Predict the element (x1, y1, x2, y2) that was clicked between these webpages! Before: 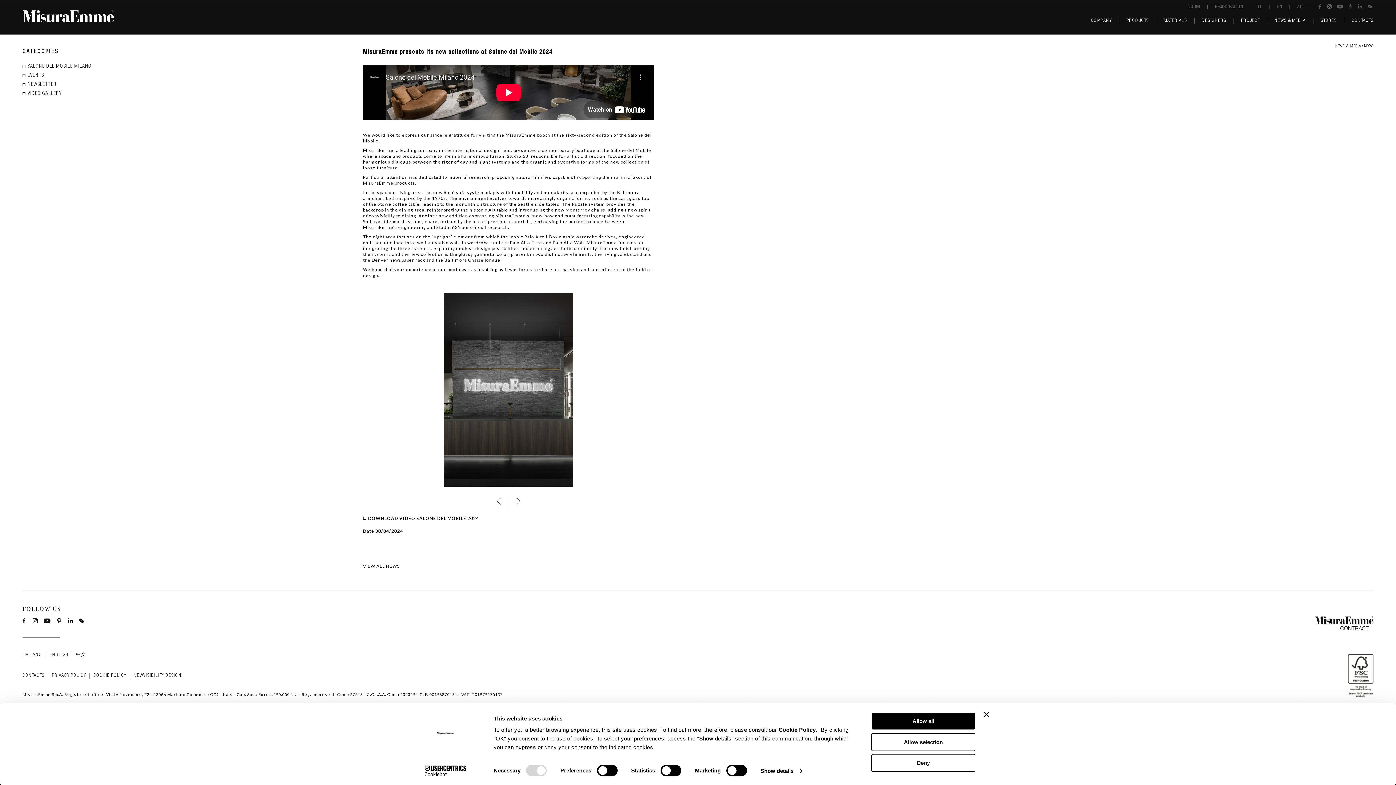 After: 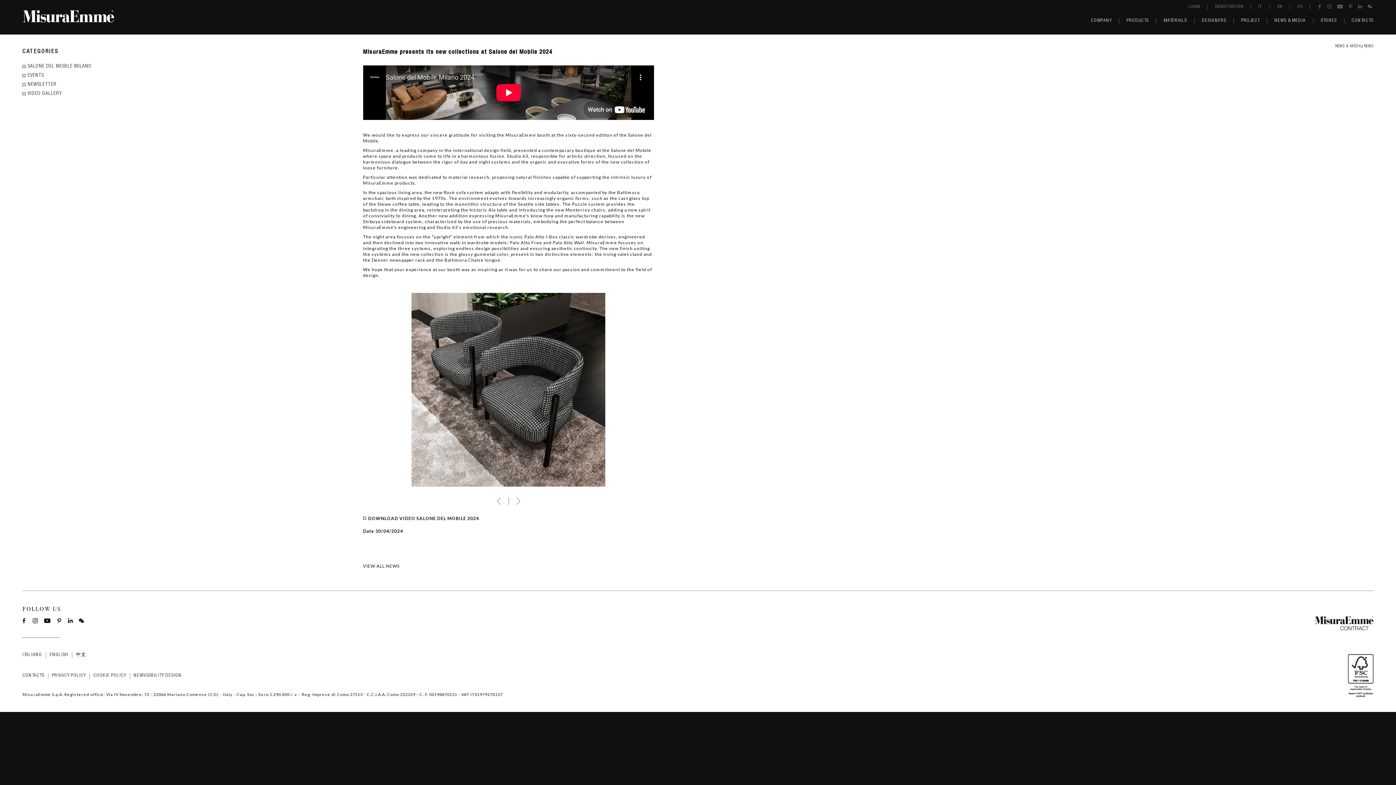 Action: label: Allow selection bbox: (871, 733, 975, 751)